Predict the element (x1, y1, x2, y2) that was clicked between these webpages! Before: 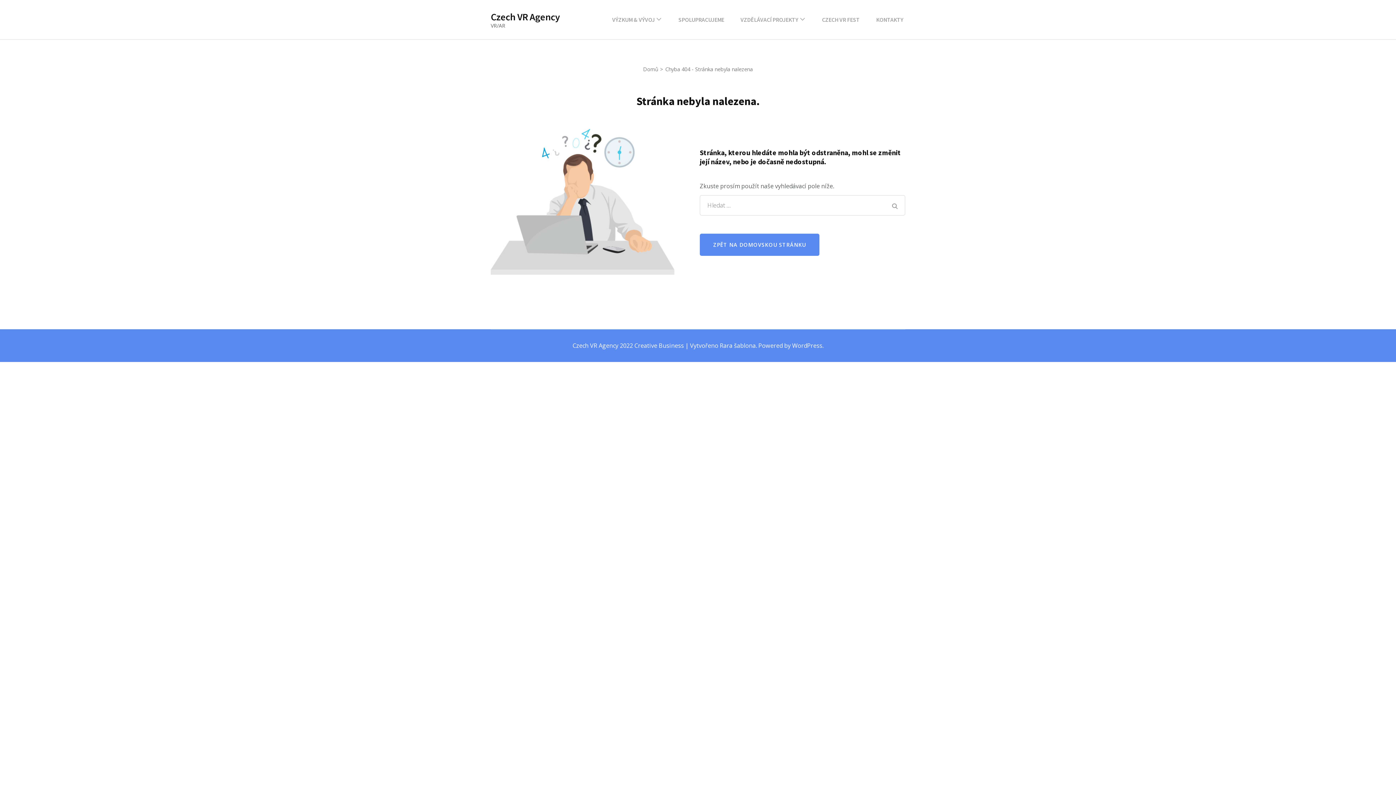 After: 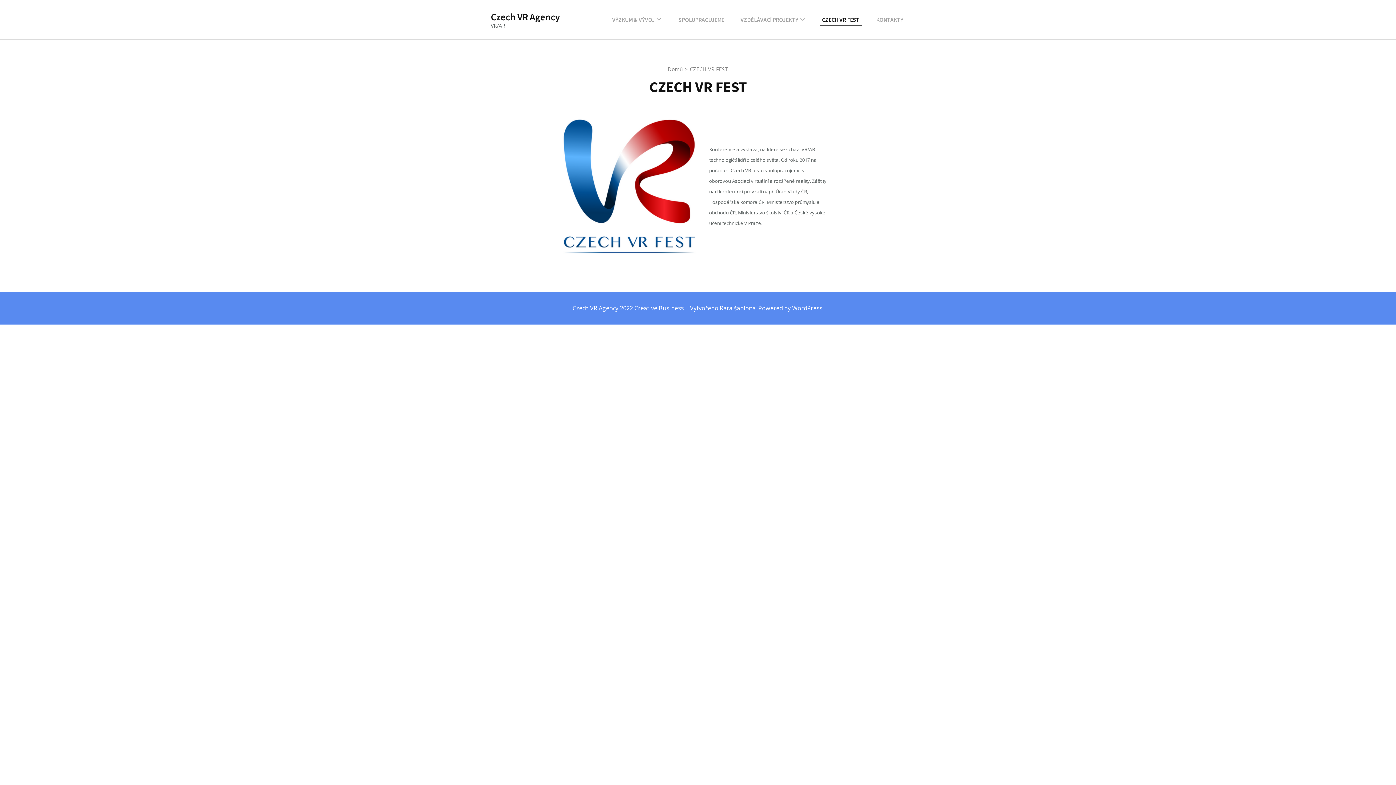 Action: bbox: (820, 14, 861, 24) label: CZECH VR FEST